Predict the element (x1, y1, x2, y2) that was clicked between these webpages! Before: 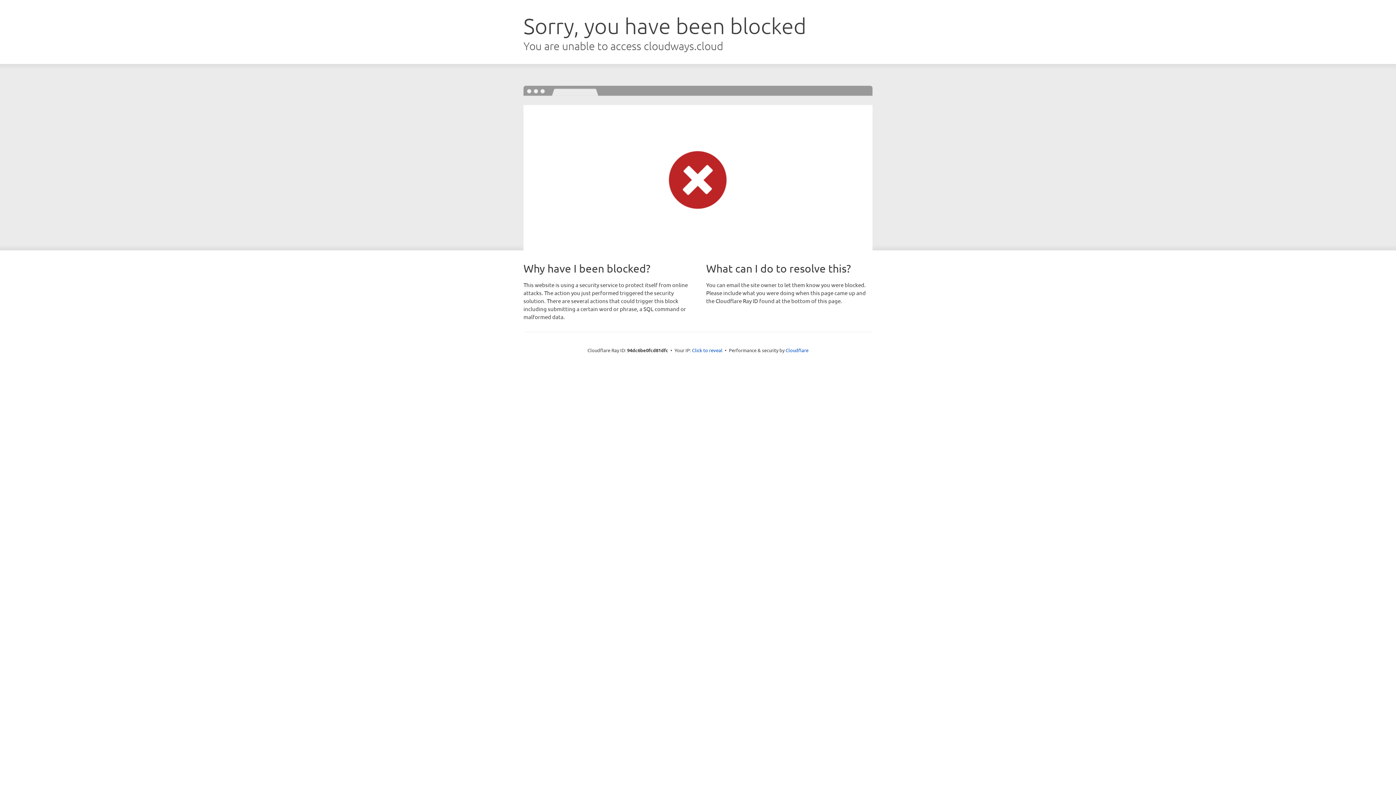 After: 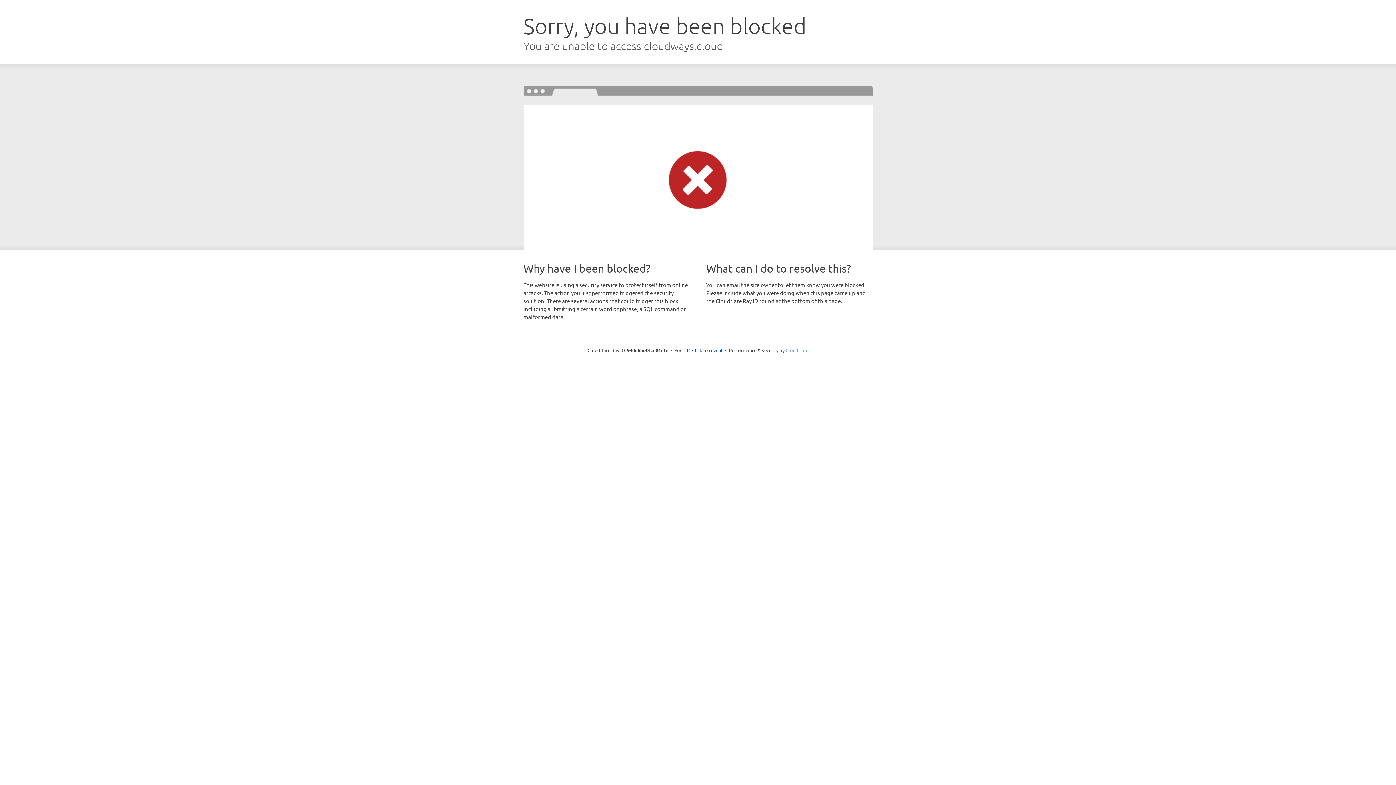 Action: label: Cloudflare bbox: (785, 347, 808, 353)